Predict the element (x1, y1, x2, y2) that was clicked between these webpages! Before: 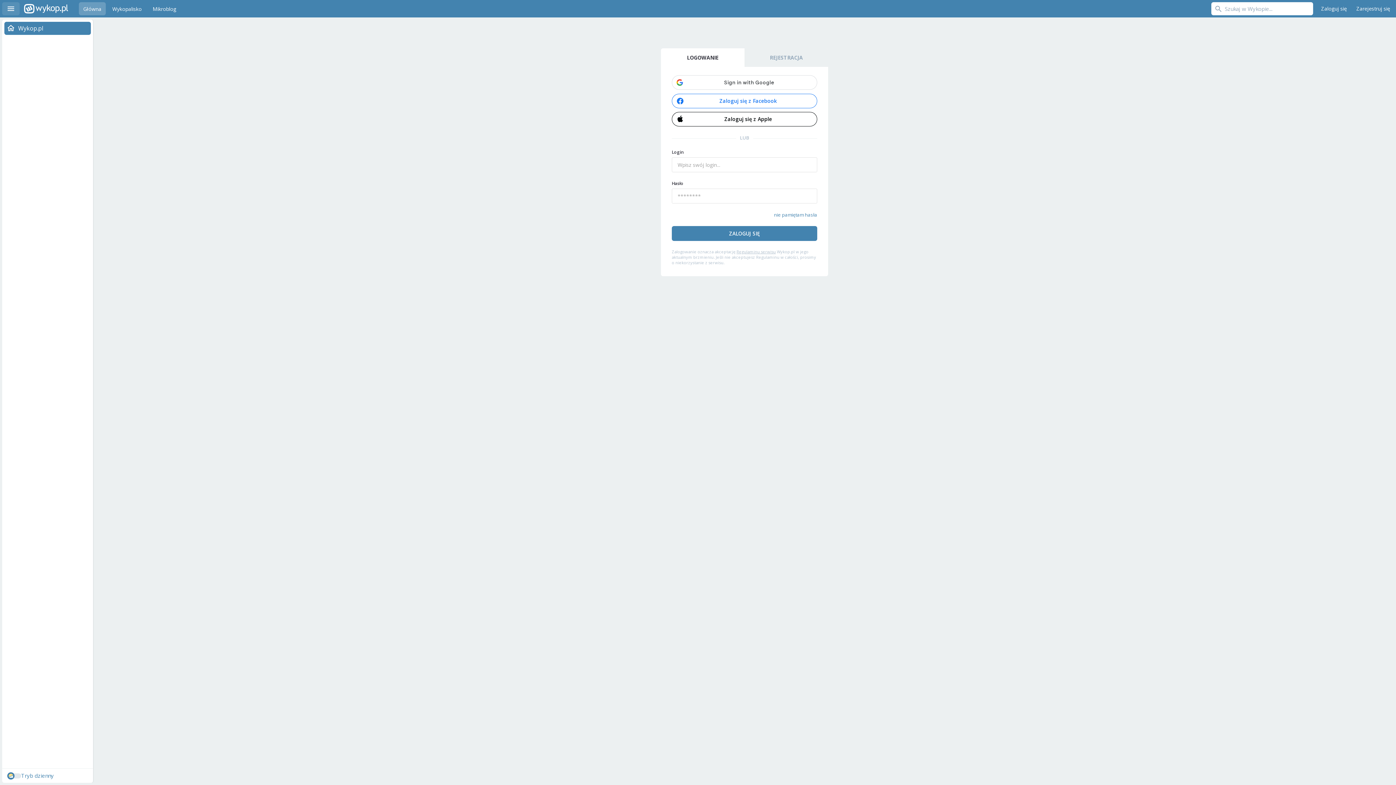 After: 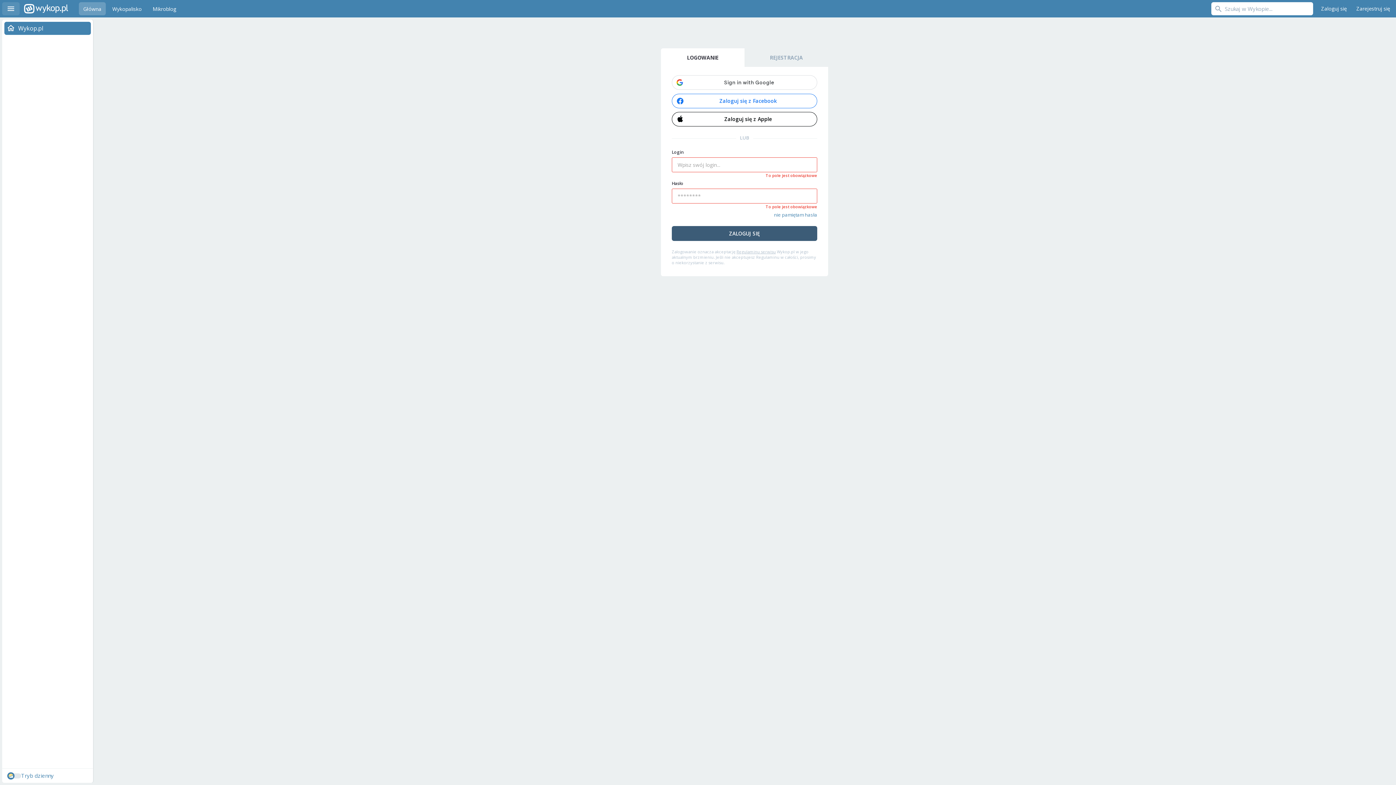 Action: bbox: (672, 226, 817, 241) label: ZALOGUJ SIĘ